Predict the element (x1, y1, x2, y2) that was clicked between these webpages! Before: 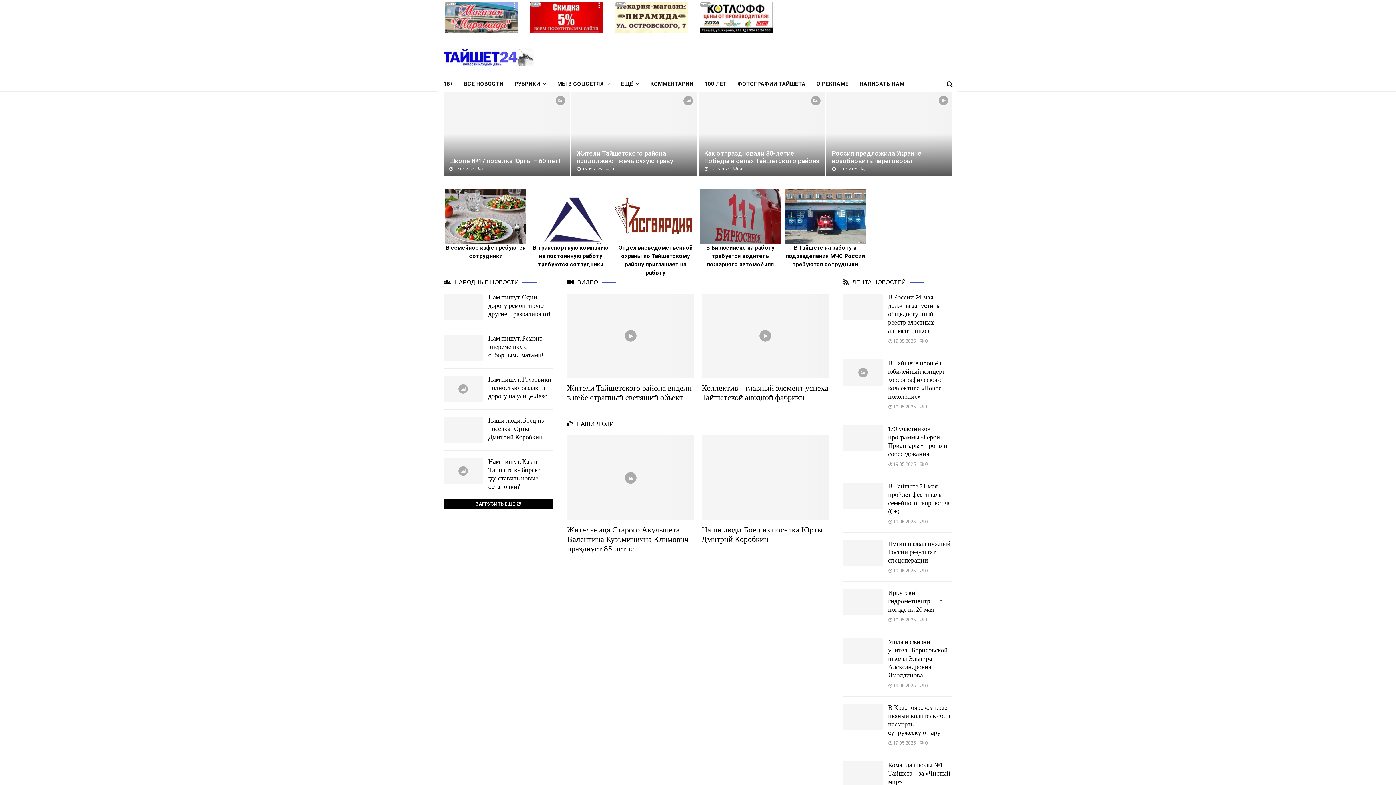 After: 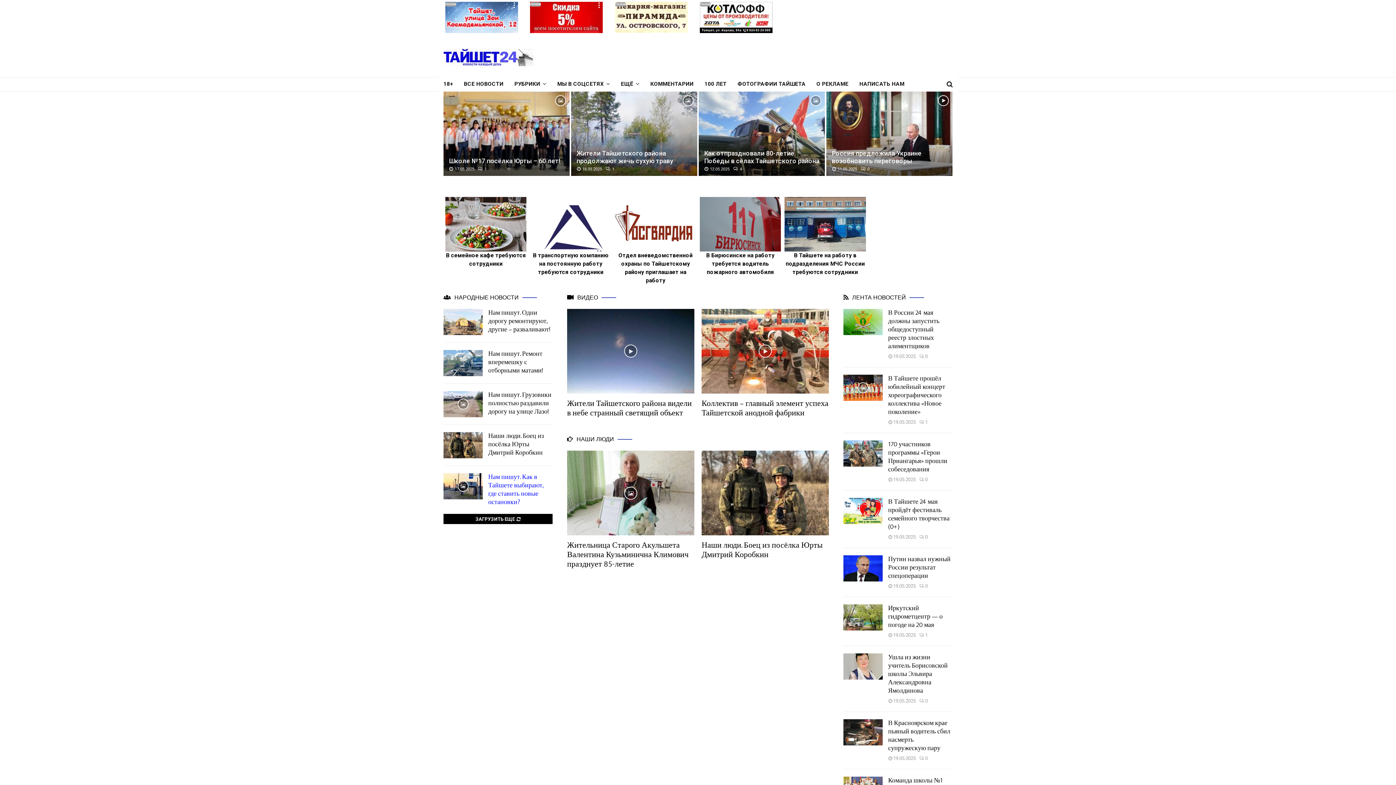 Action: bbox: (443, 498, 552, 508) label: ЗАГРУЗИТЬ ЕЩЕ